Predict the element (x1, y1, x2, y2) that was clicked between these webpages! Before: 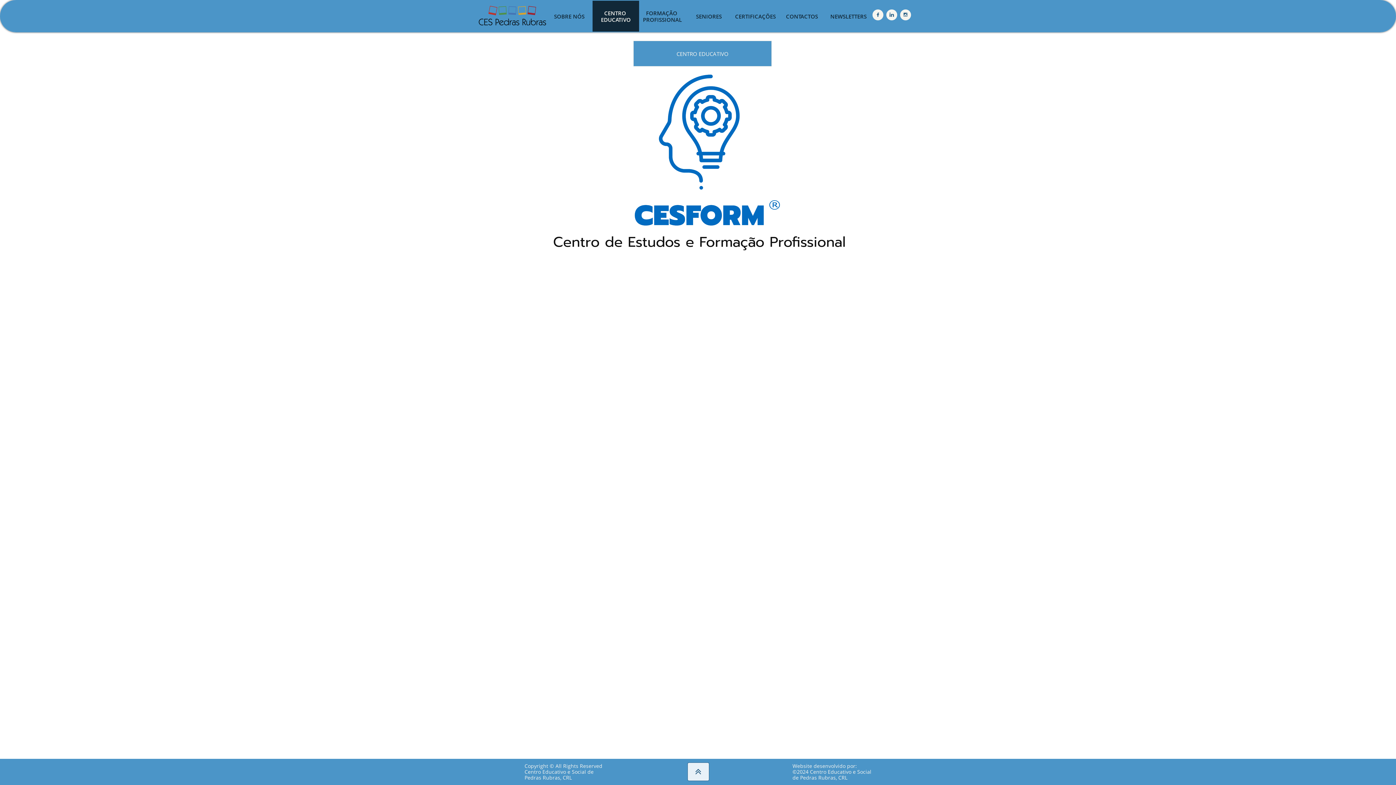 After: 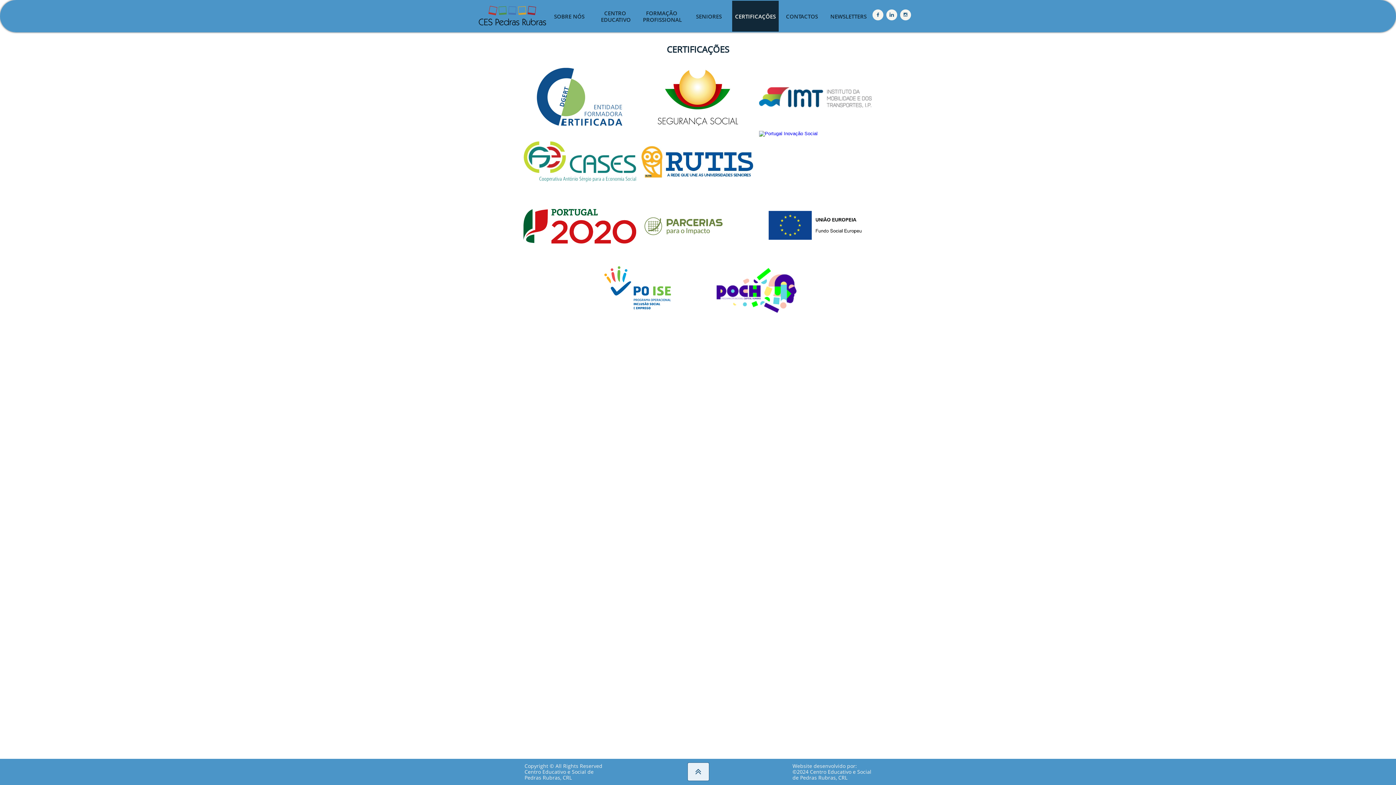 Action: label: CERTIFICAÇÕES bbox: (732, 0, 778, 31)